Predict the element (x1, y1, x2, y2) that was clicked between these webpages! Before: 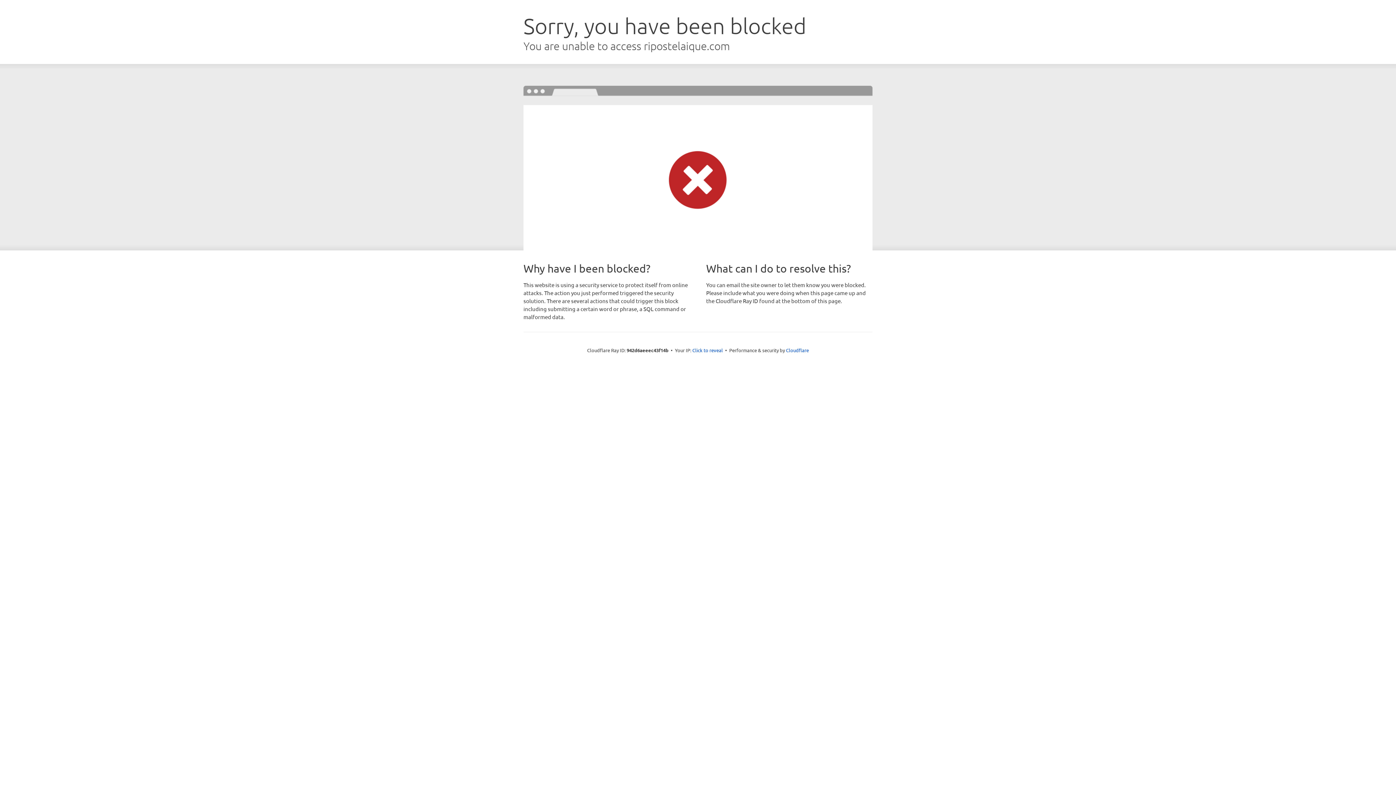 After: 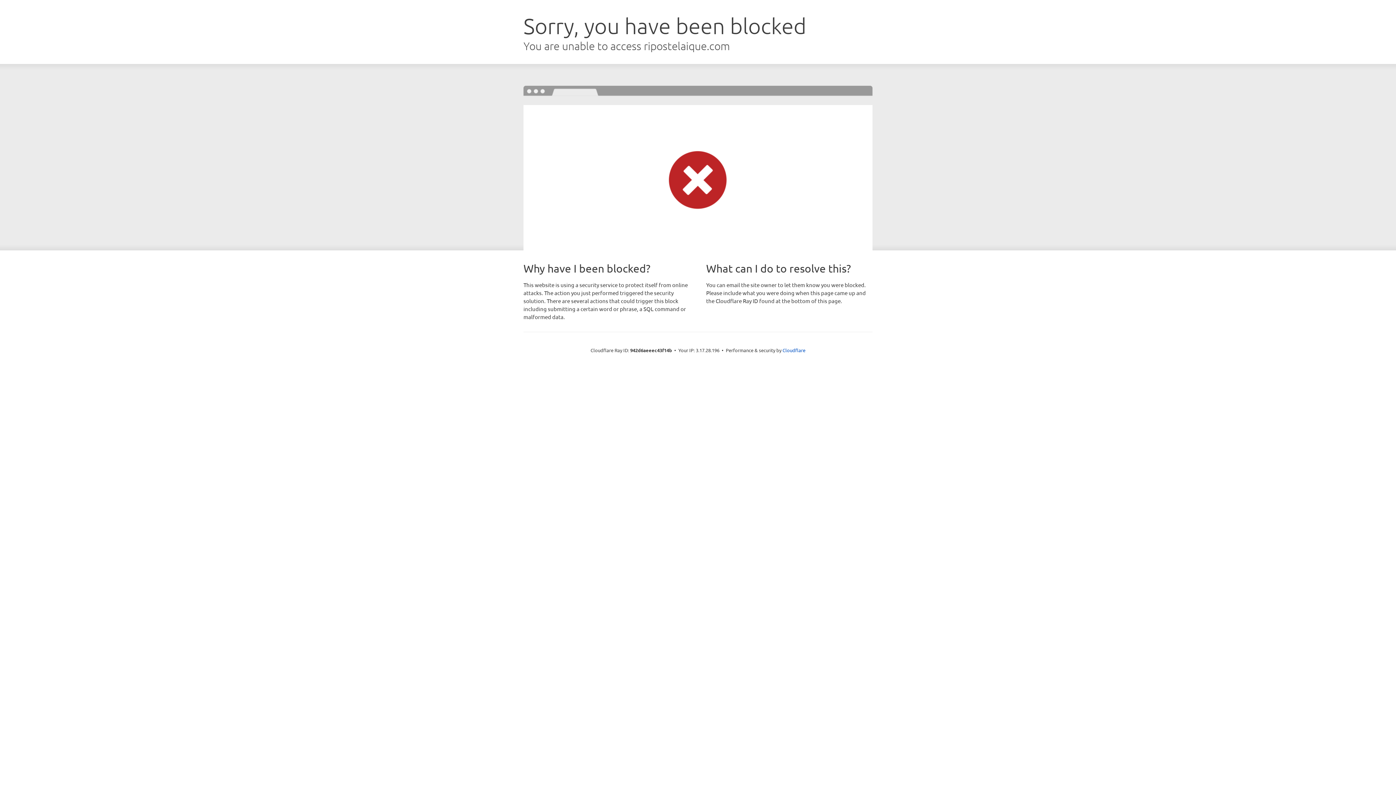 Action: label: Click to reveal bbox: (692, 346, 723, 353)